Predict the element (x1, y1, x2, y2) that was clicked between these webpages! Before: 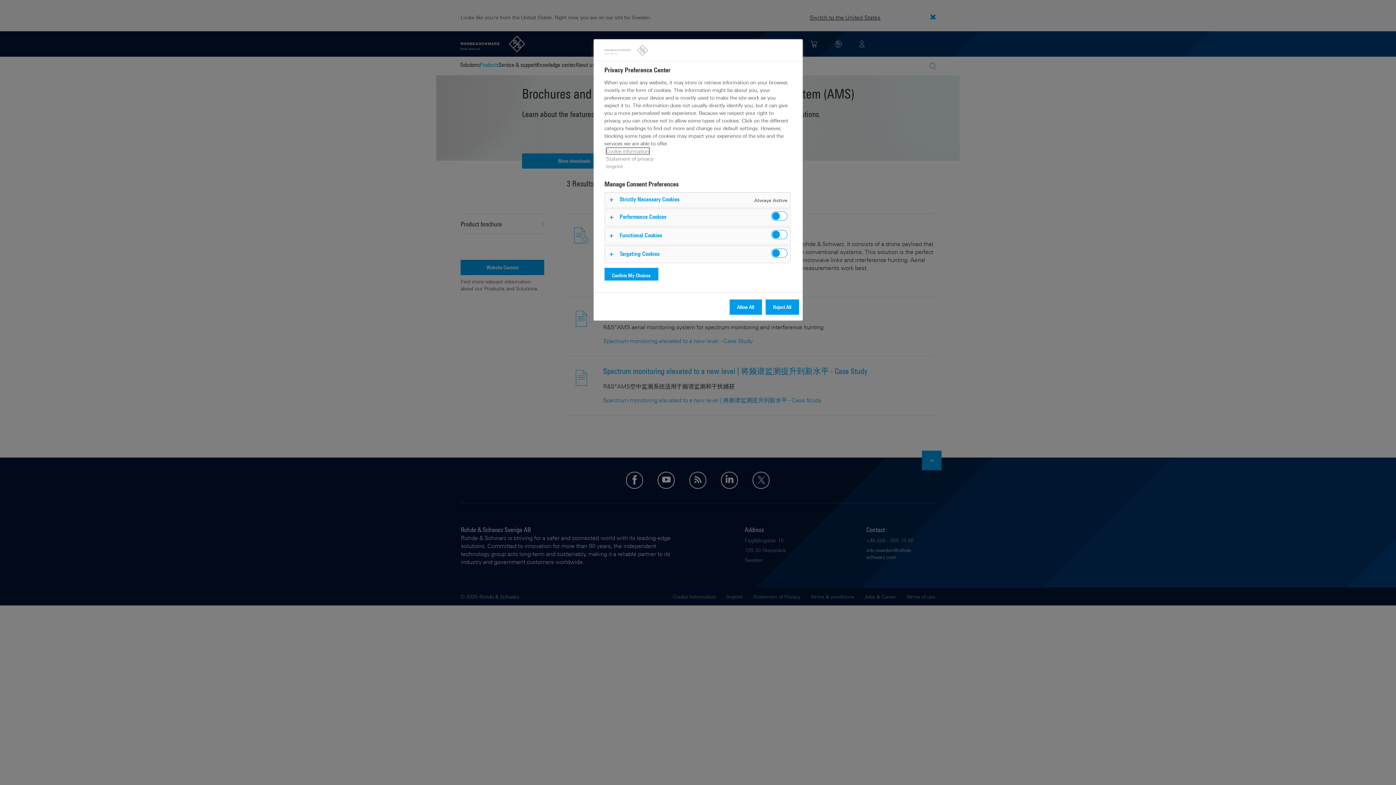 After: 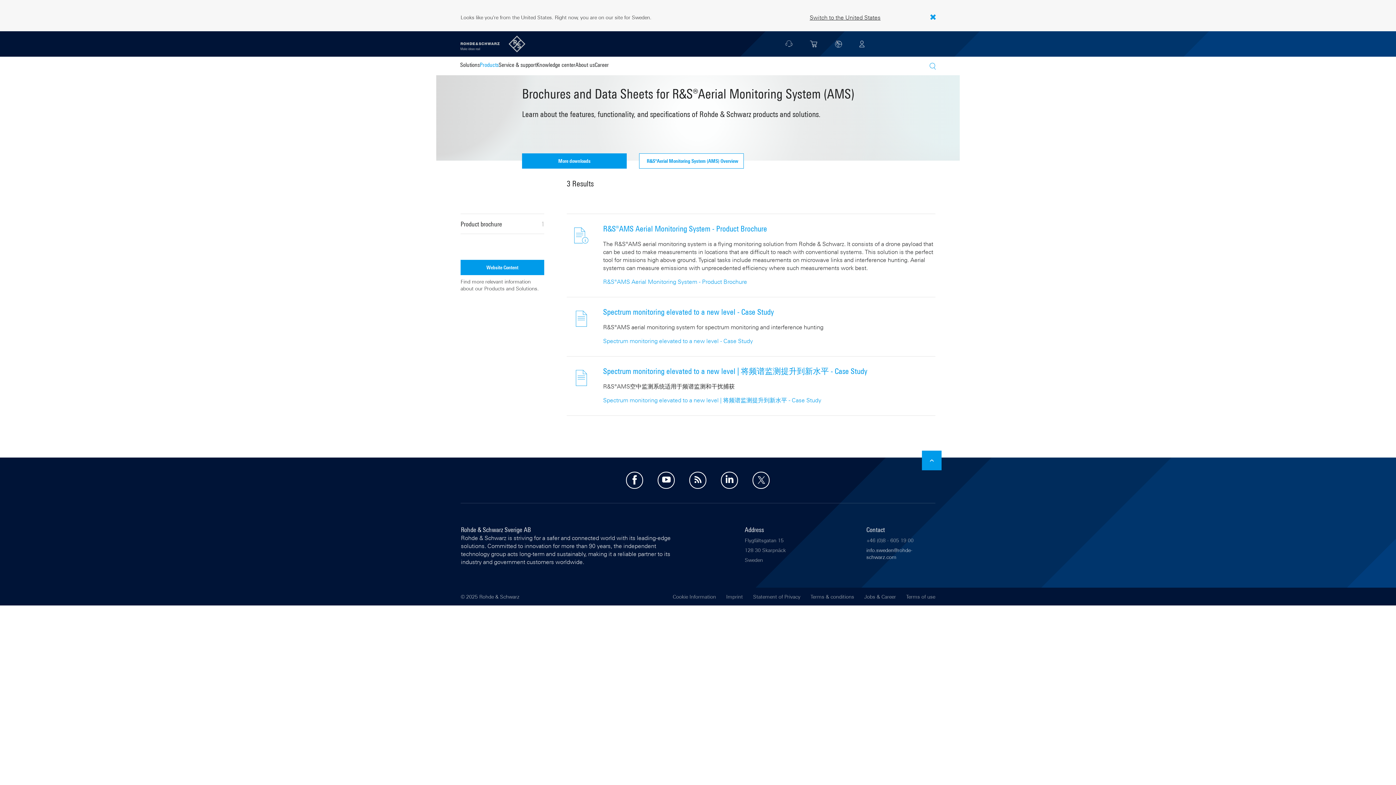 Action: bbox: (604, 268, 658, 283) label: Confirm My Choices